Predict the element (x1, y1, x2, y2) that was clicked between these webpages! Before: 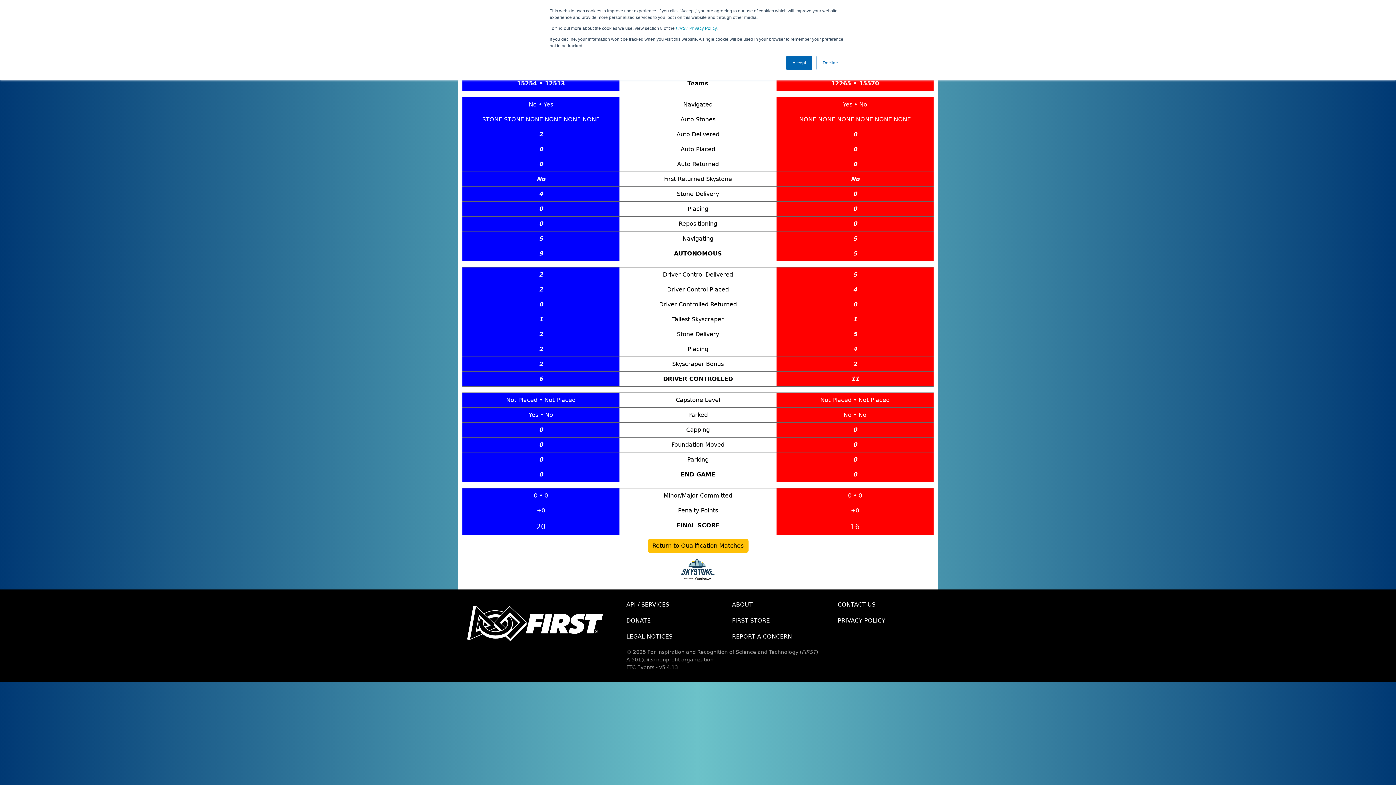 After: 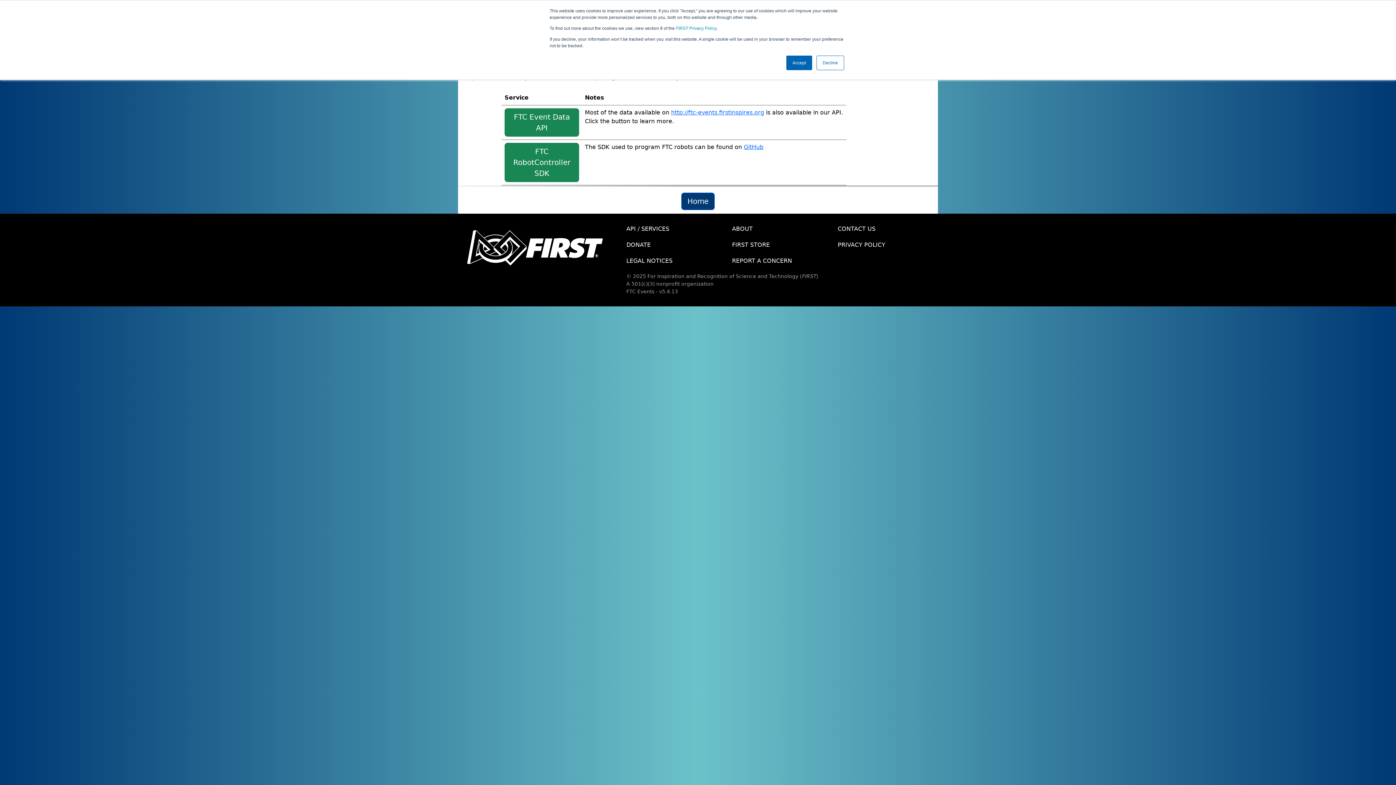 Action: bbox: (621, 597, 726, 613) label: API / SERVICES